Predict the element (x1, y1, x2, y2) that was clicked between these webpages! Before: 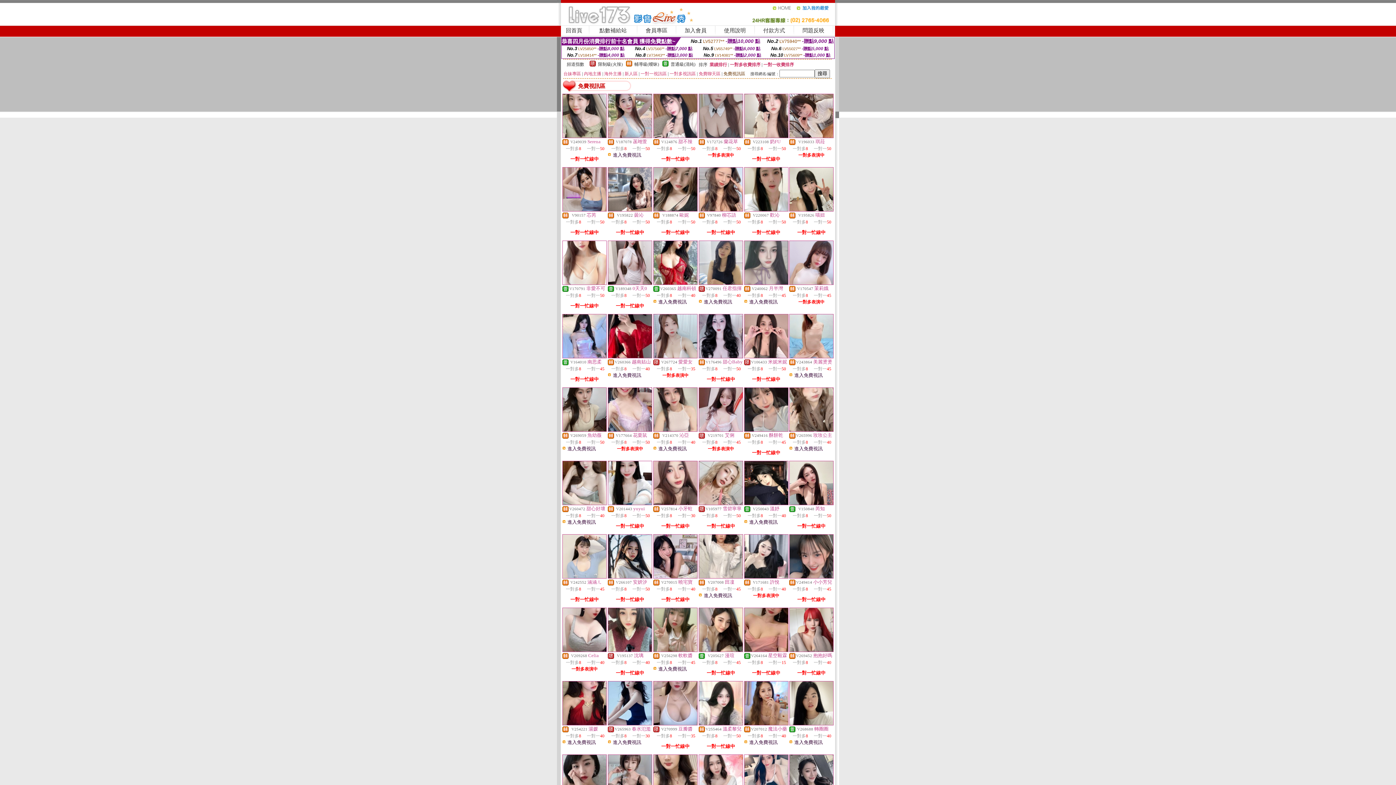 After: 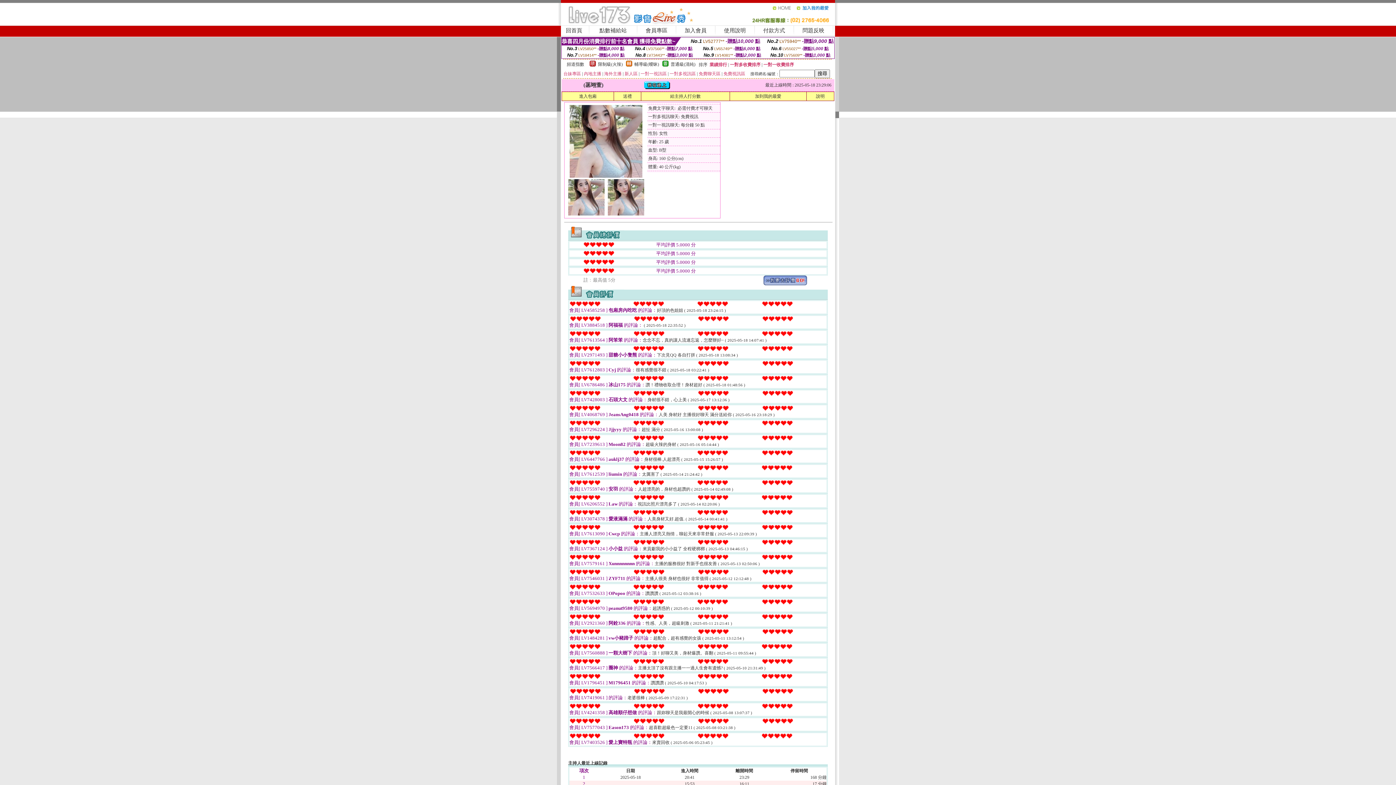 Action: bbox: (608, 133, 652, 138)